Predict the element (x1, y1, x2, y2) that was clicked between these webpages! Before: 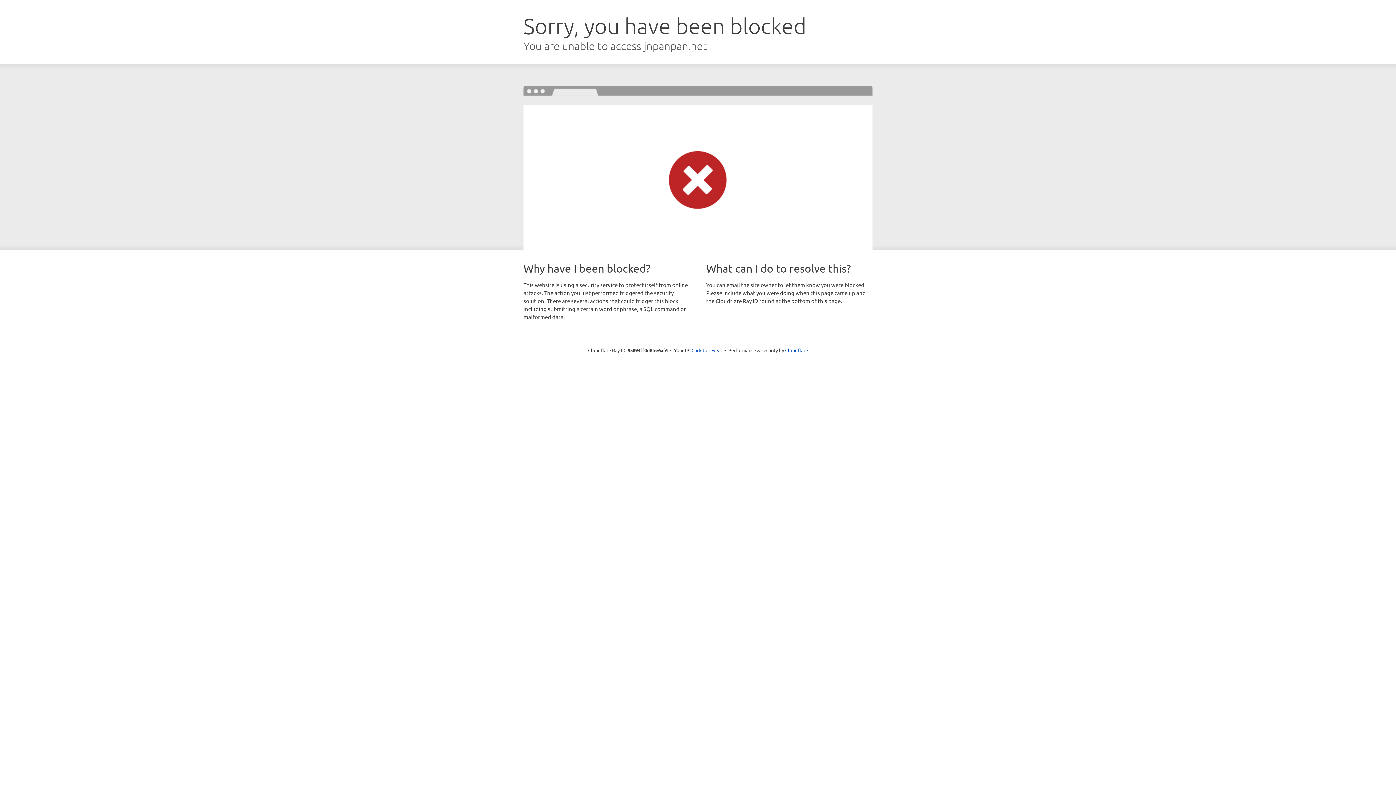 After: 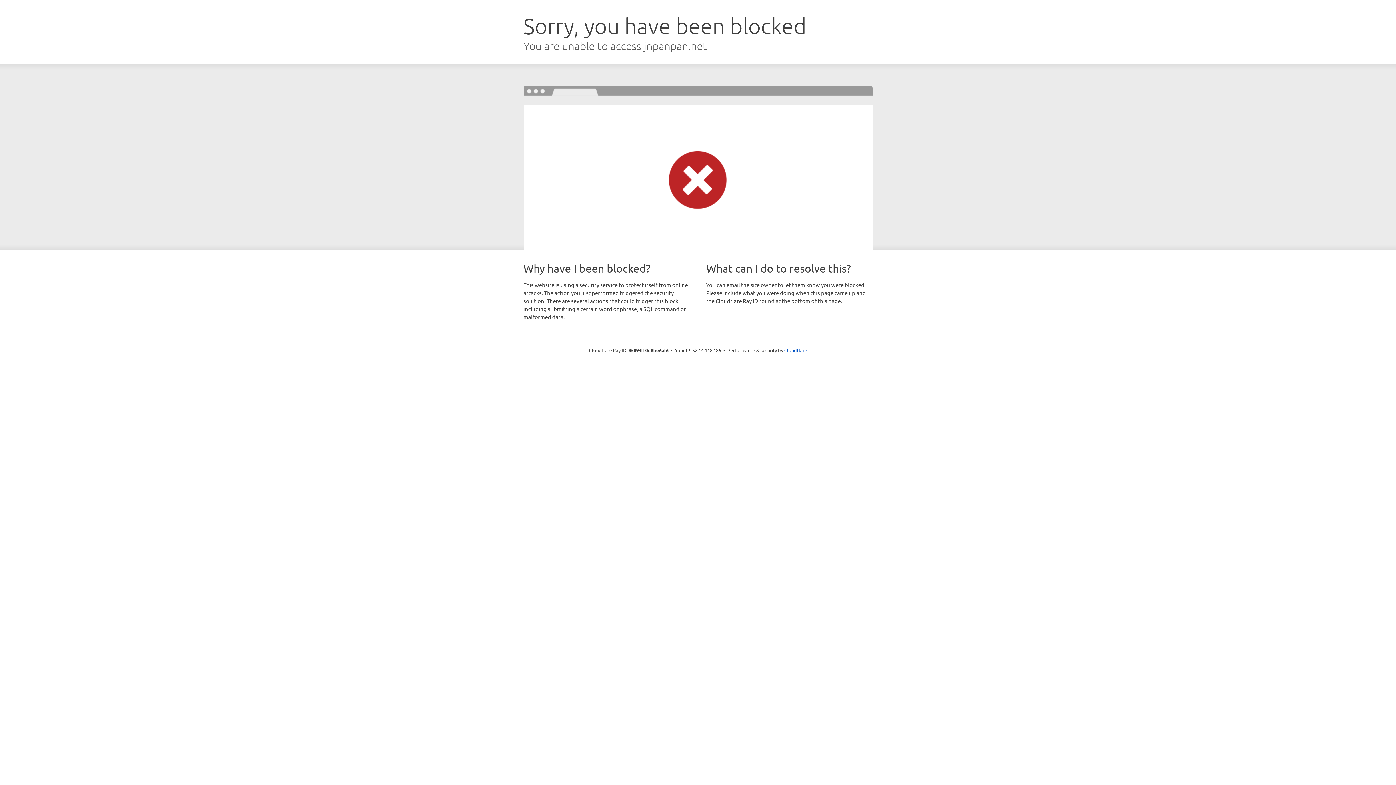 Action: bbox: (691, 346, 722, 353) label: Click to reveal